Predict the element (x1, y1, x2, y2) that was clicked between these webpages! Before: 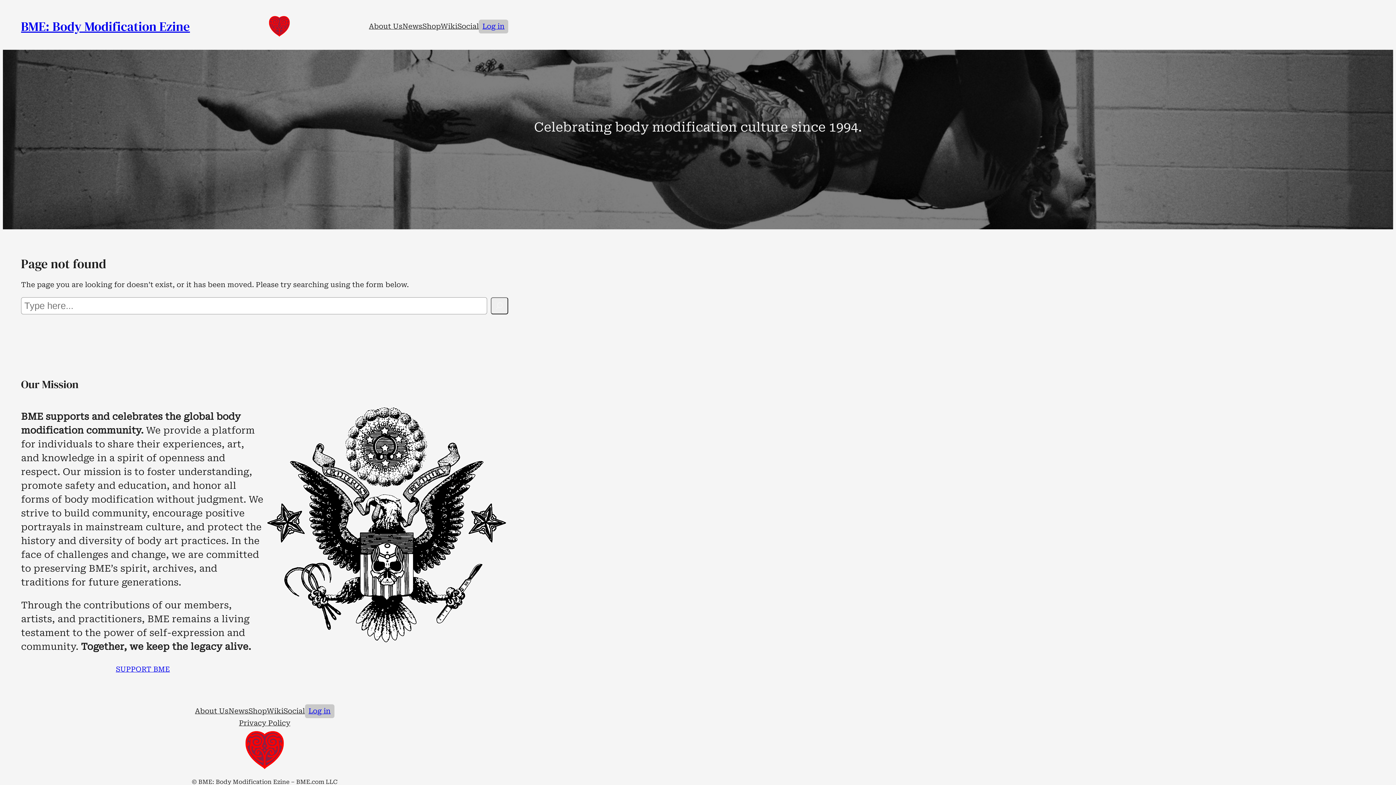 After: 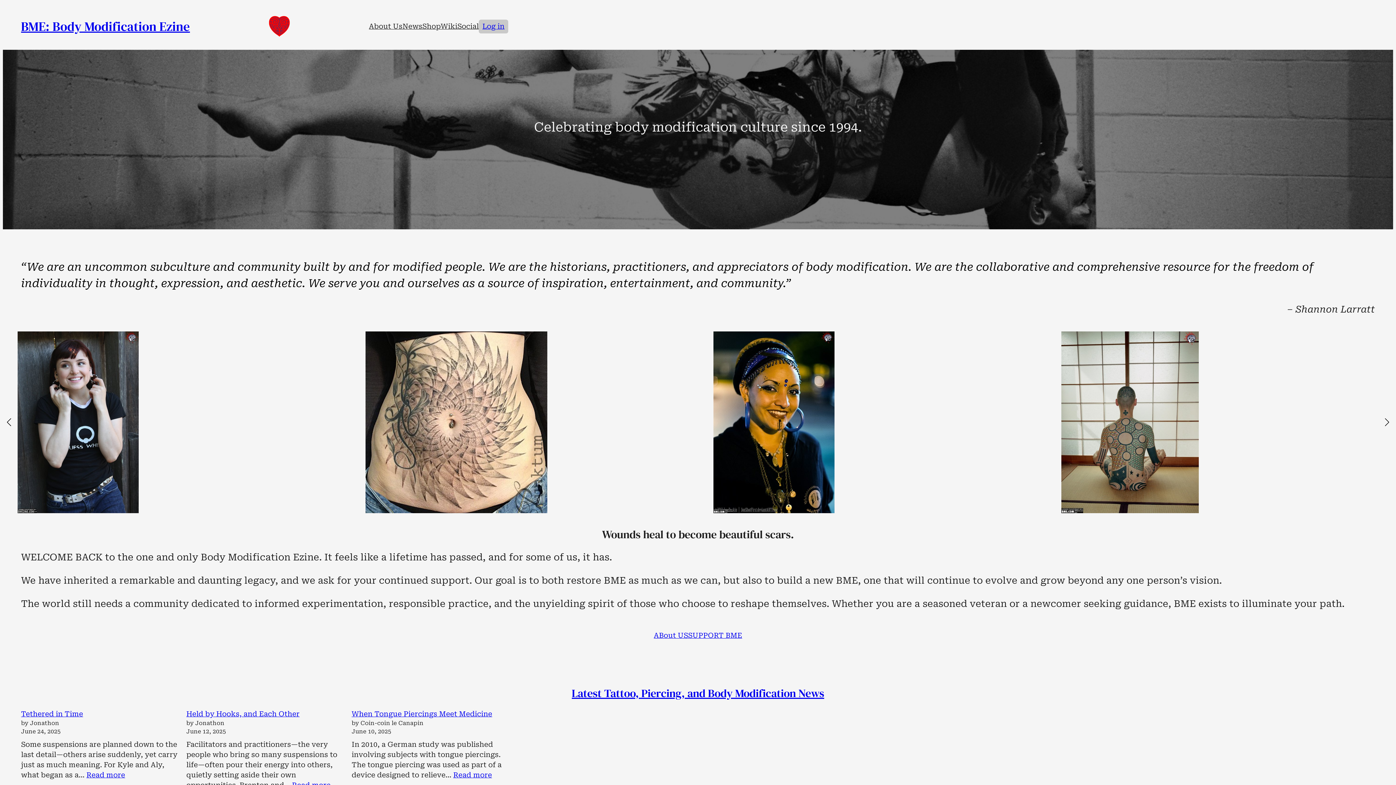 Action: bbox: (267, 14, 291, 38)